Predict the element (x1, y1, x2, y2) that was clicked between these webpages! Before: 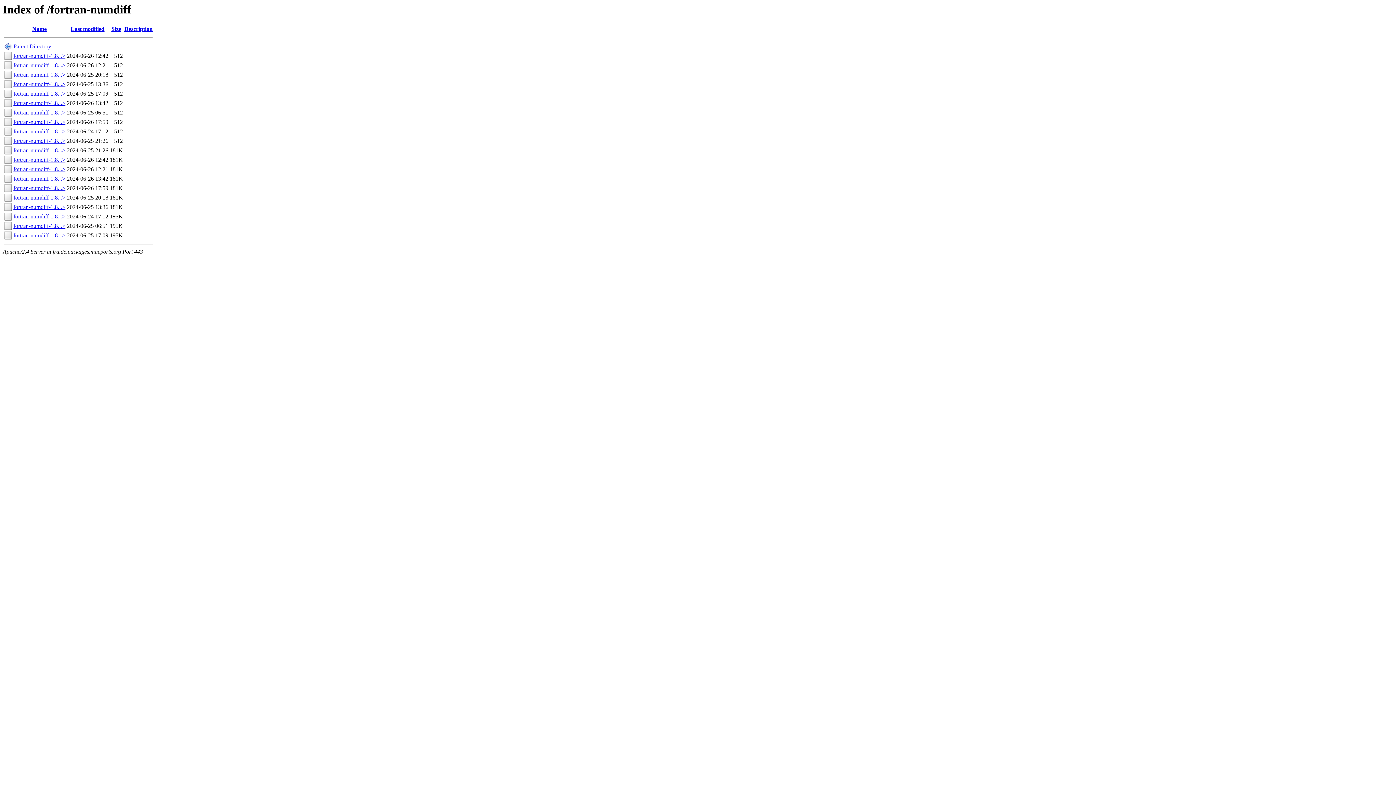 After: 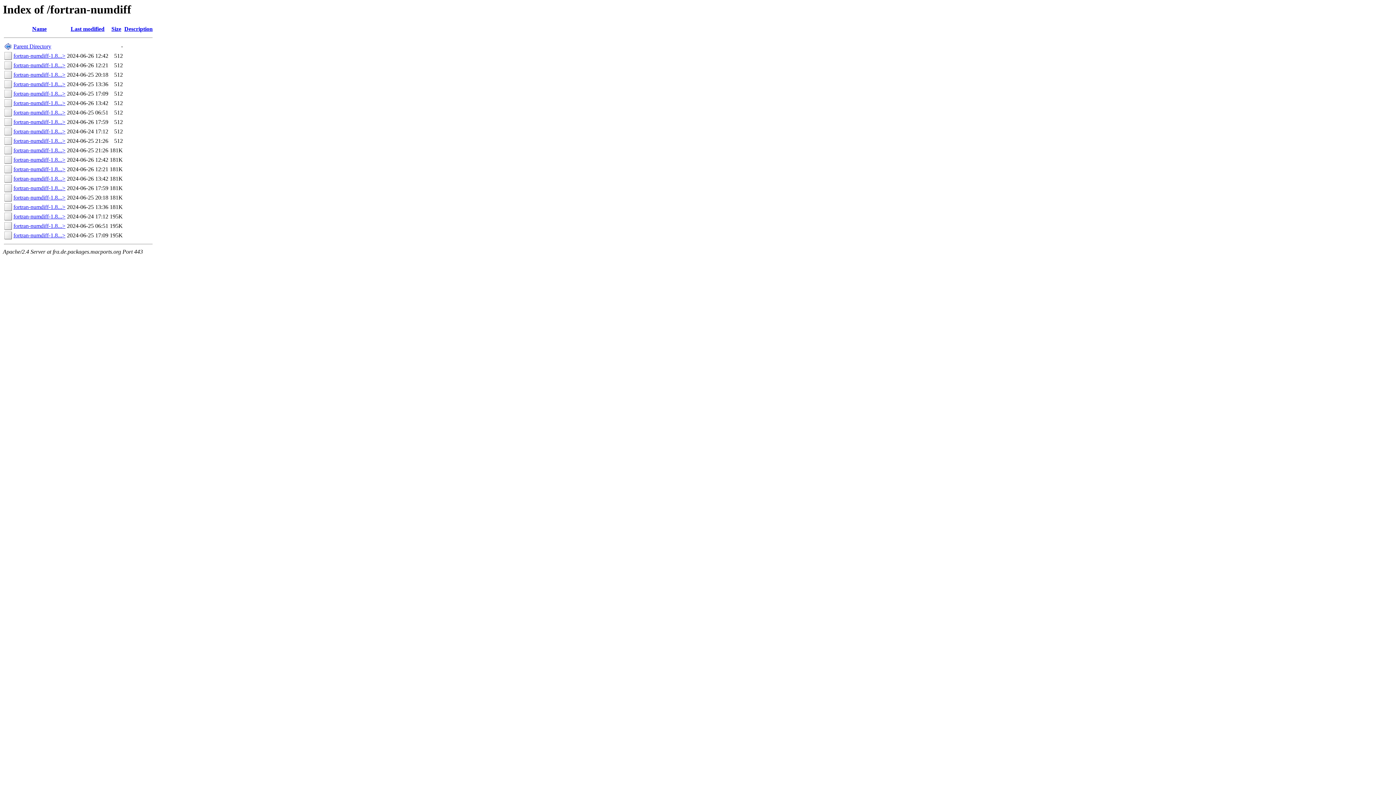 Action: bbox: (13, 213, 65, 219) label: fortran-numdiff-1.8...>